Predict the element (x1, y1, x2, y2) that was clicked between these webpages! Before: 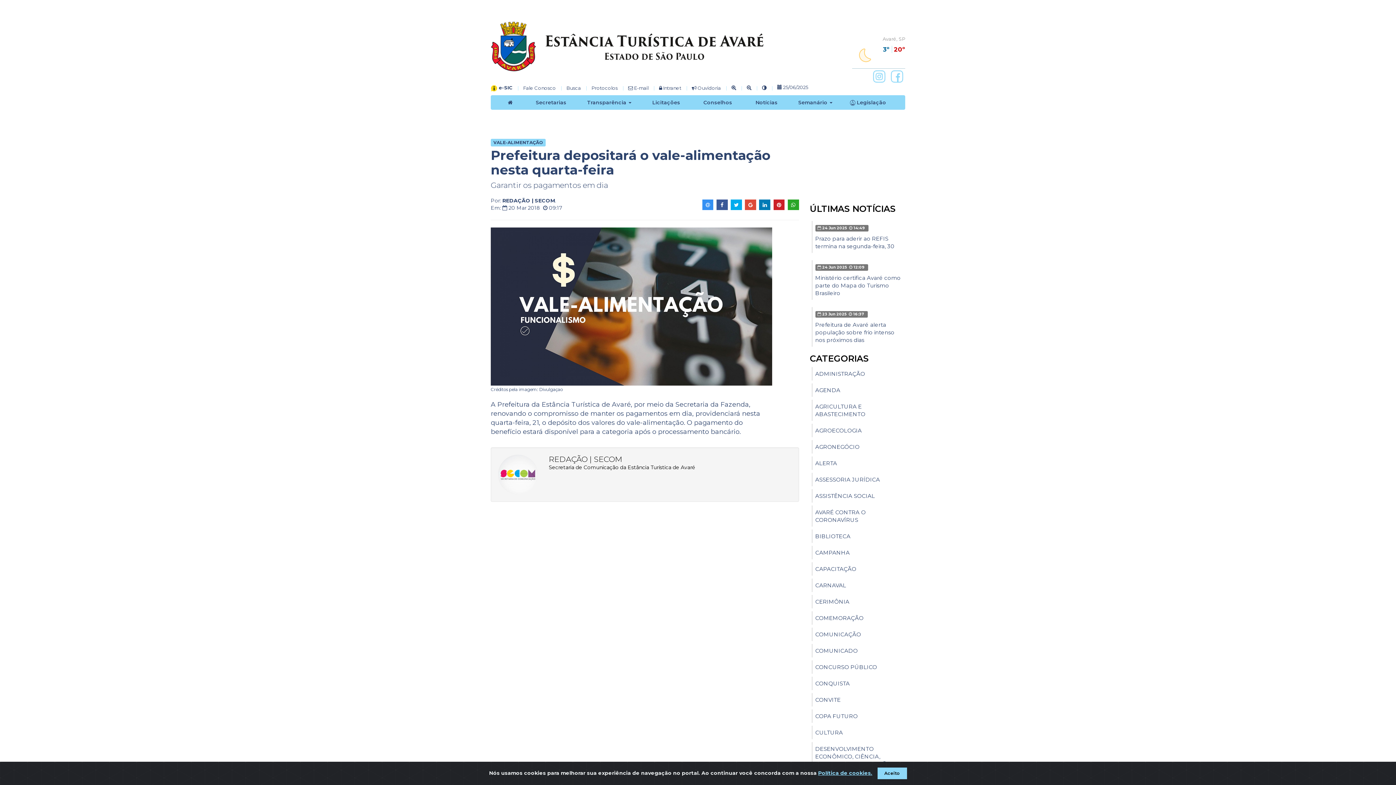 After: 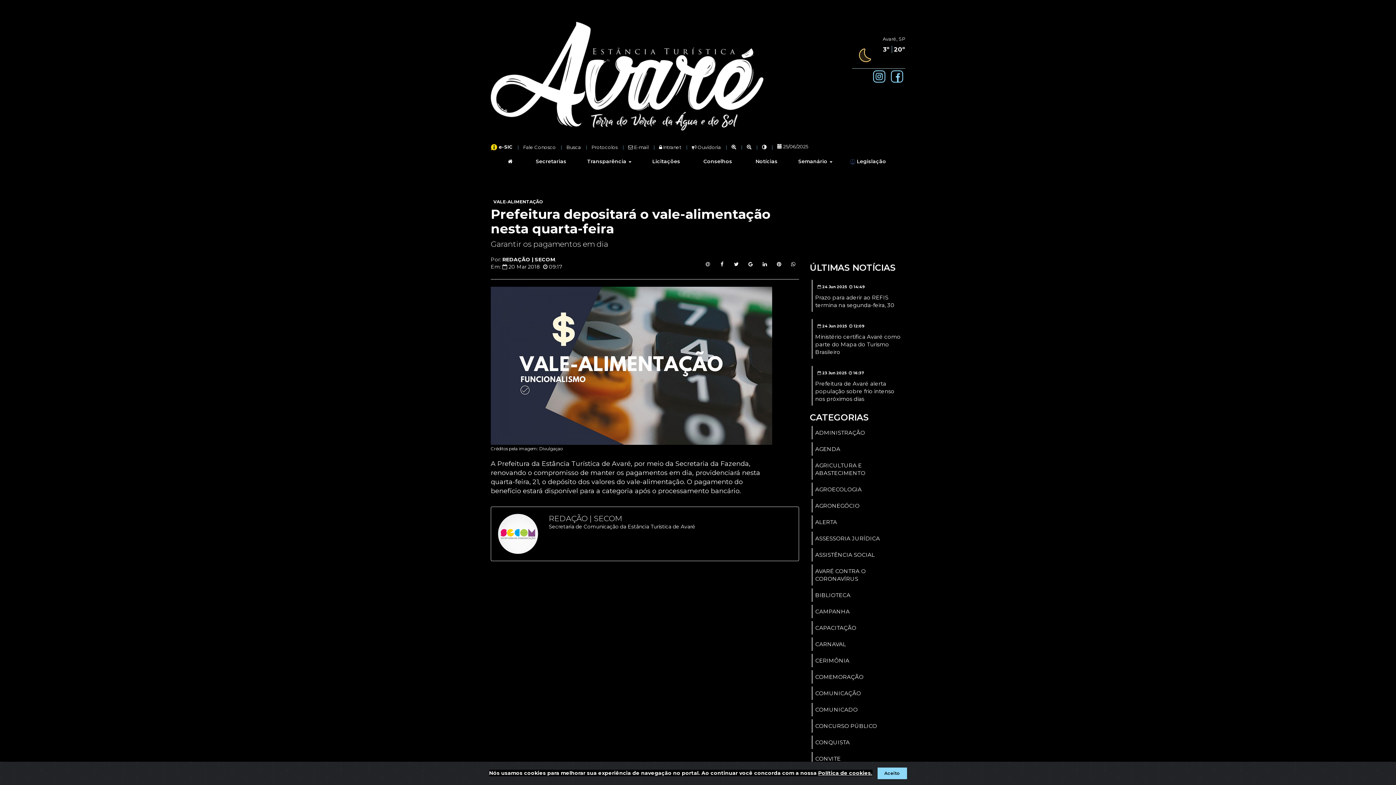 Action: bbox: (762, 84, 766, 91)